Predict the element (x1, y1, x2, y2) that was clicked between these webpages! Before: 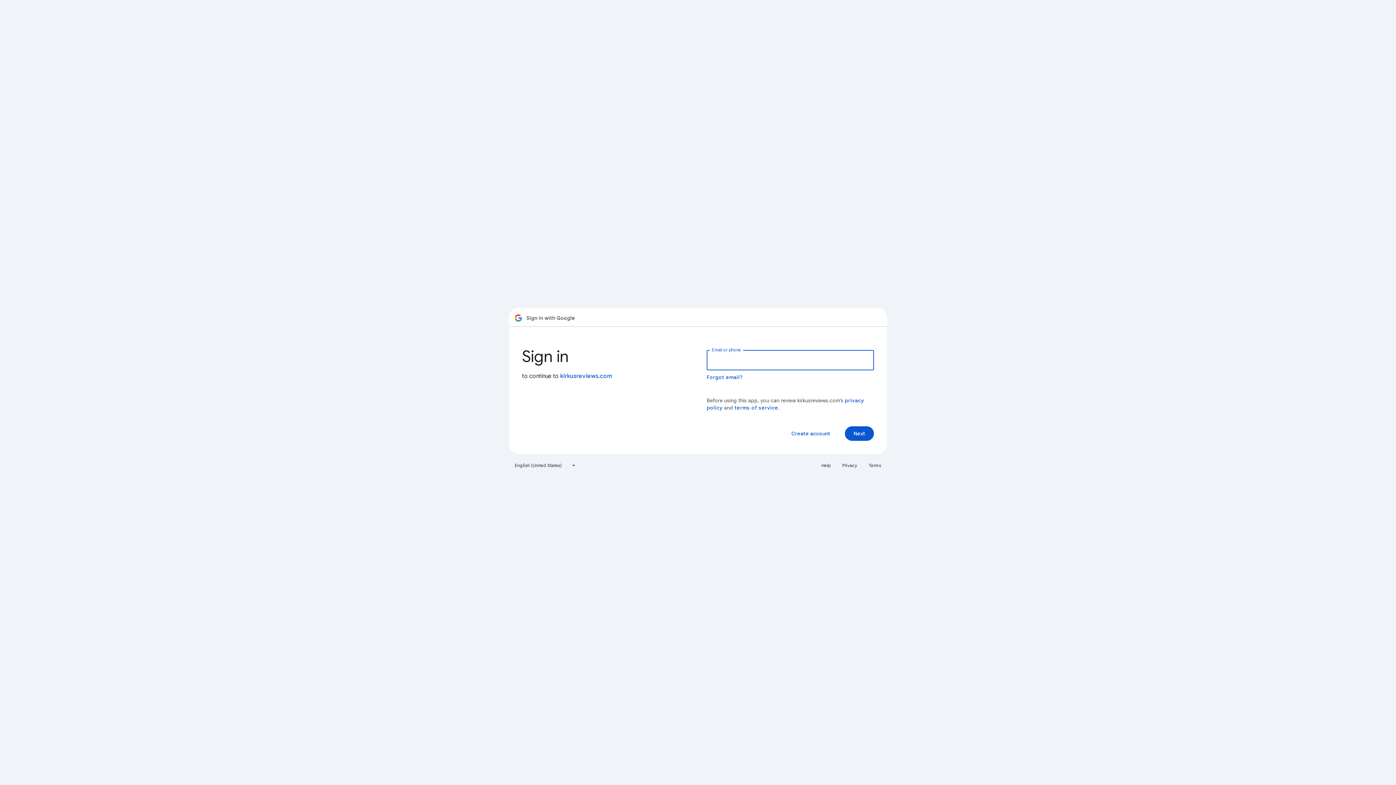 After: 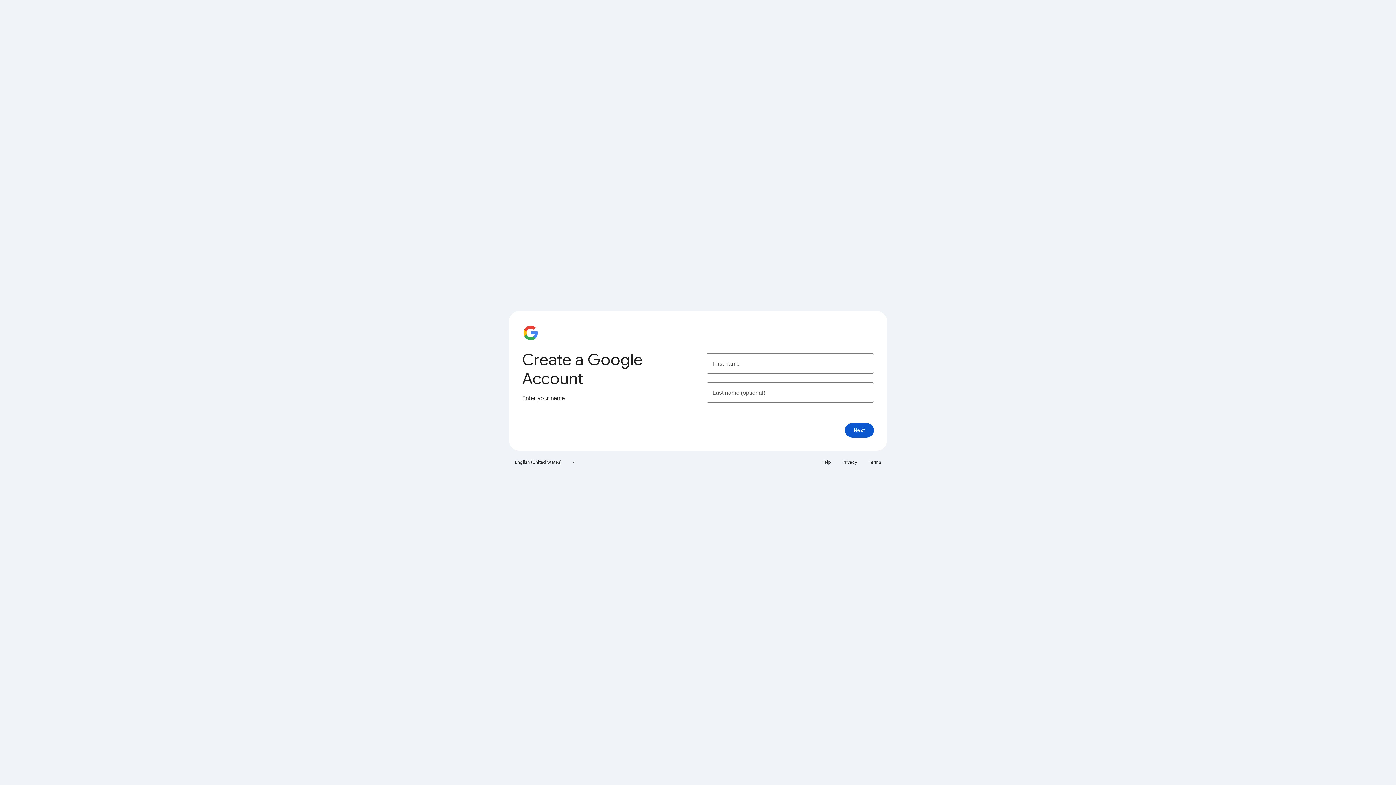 Action: label: Create account bbox: (785, 426, 836, 441)